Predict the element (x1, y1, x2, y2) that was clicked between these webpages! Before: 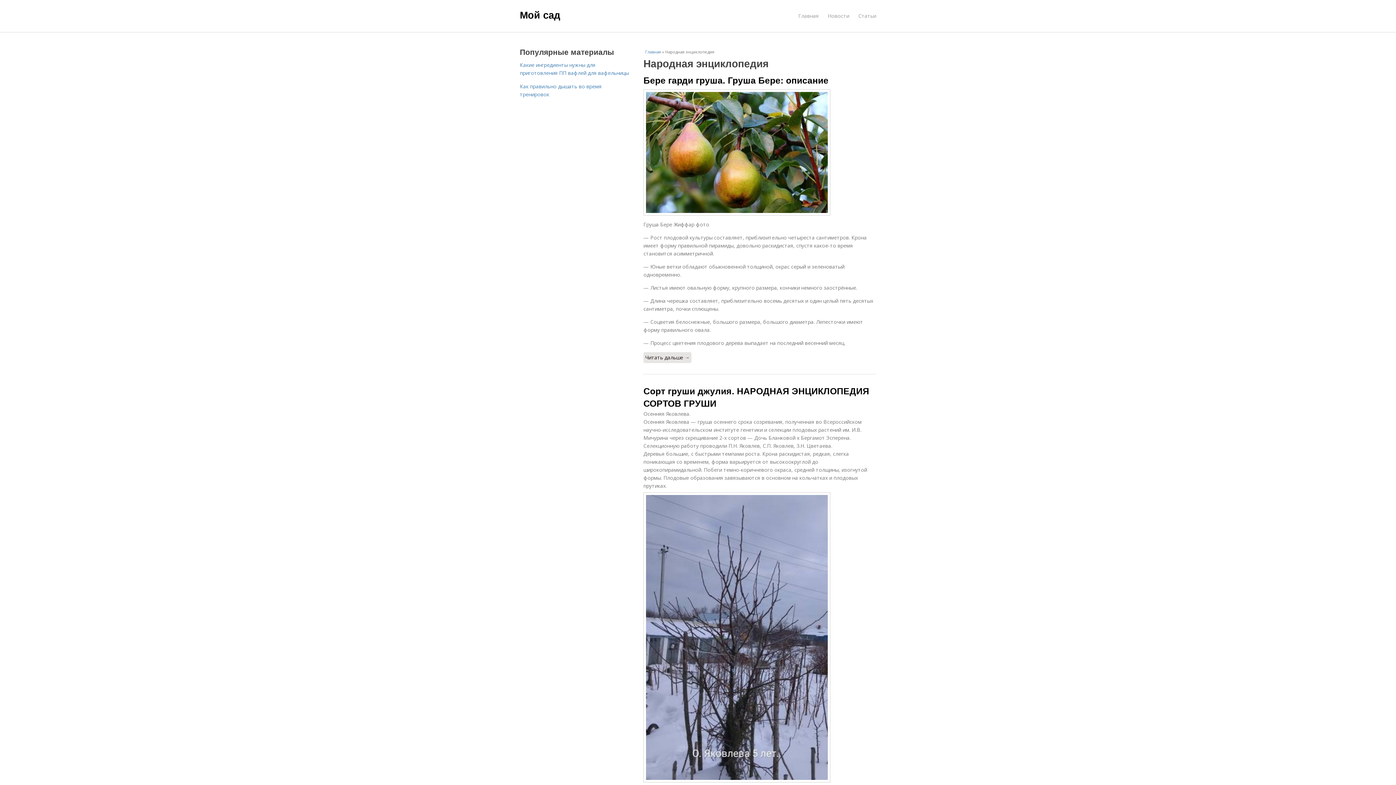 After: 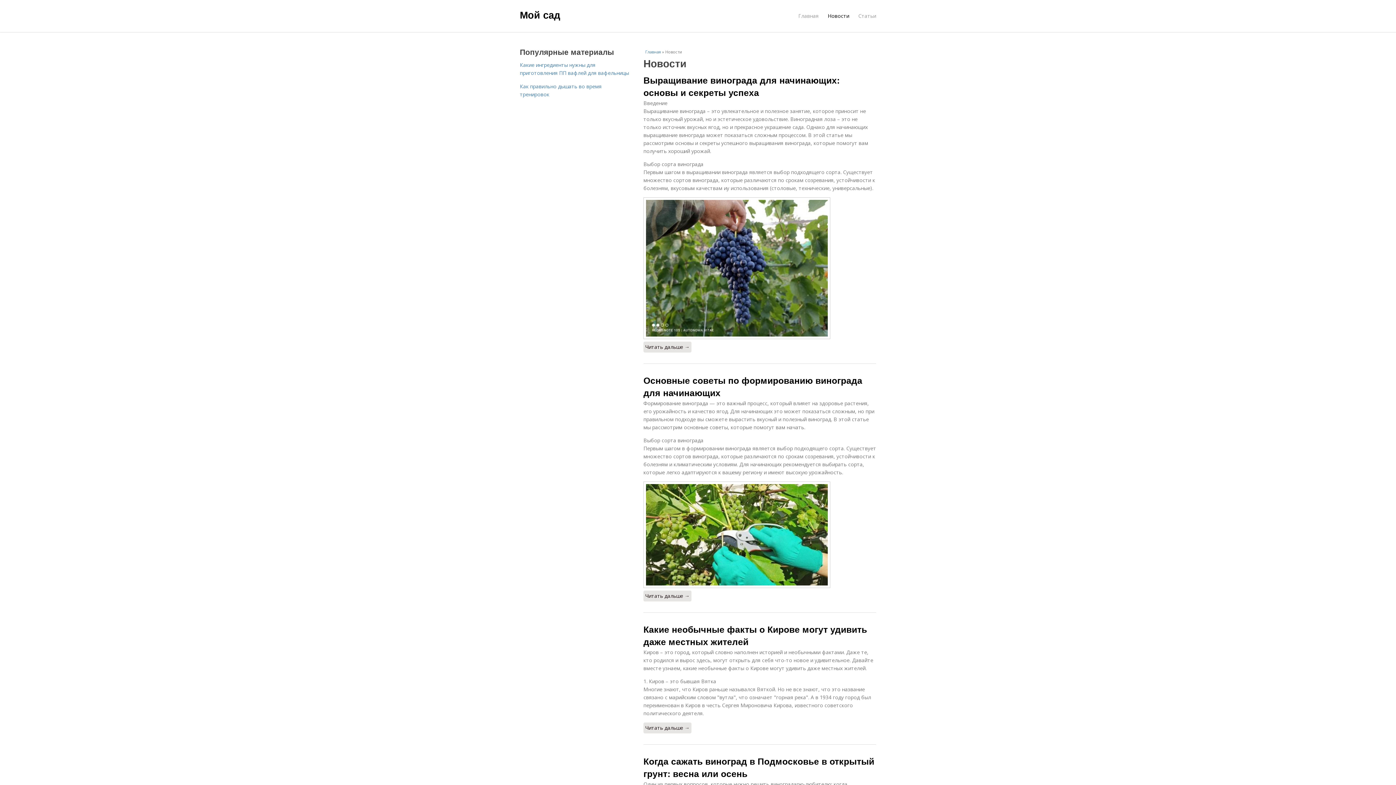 Action: label: Новости bbox: (828, 8, 849, 23)